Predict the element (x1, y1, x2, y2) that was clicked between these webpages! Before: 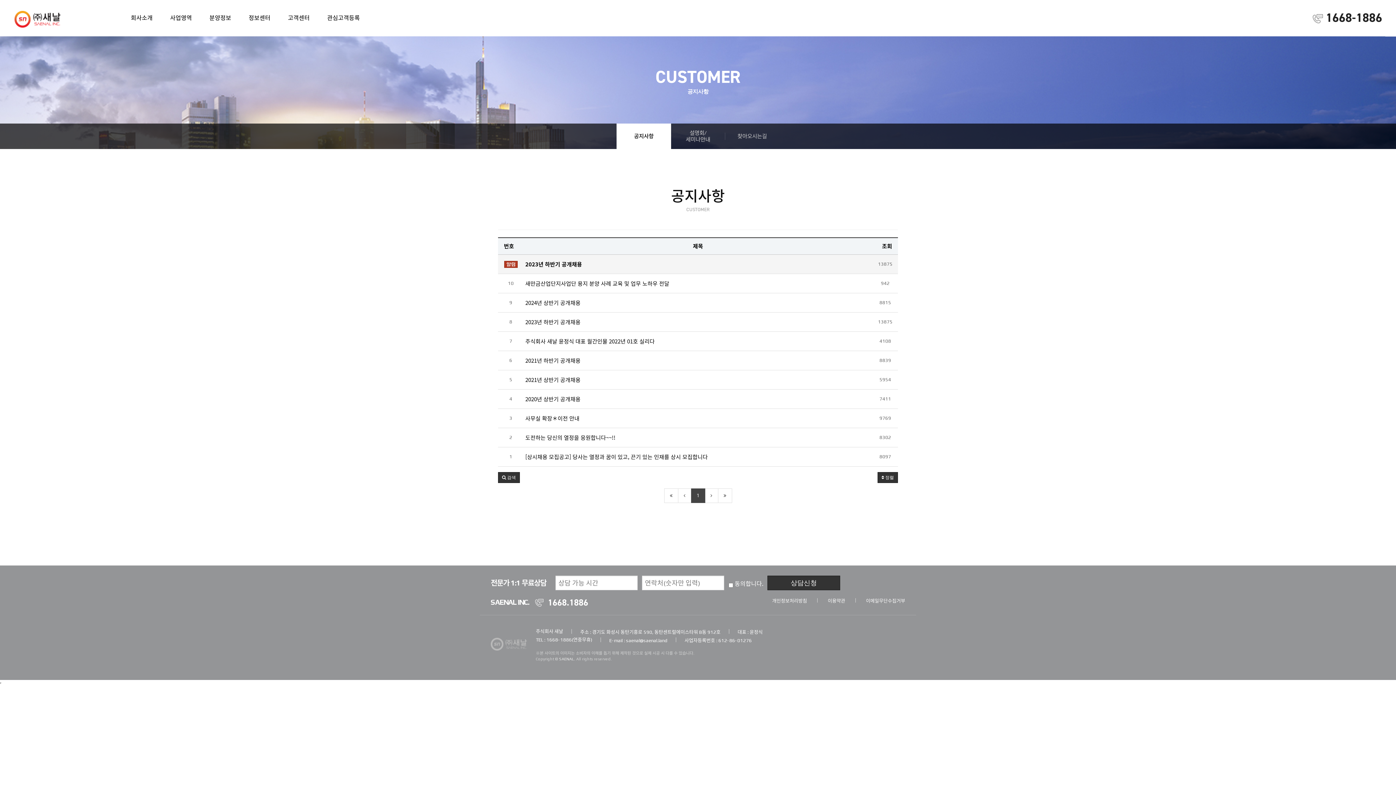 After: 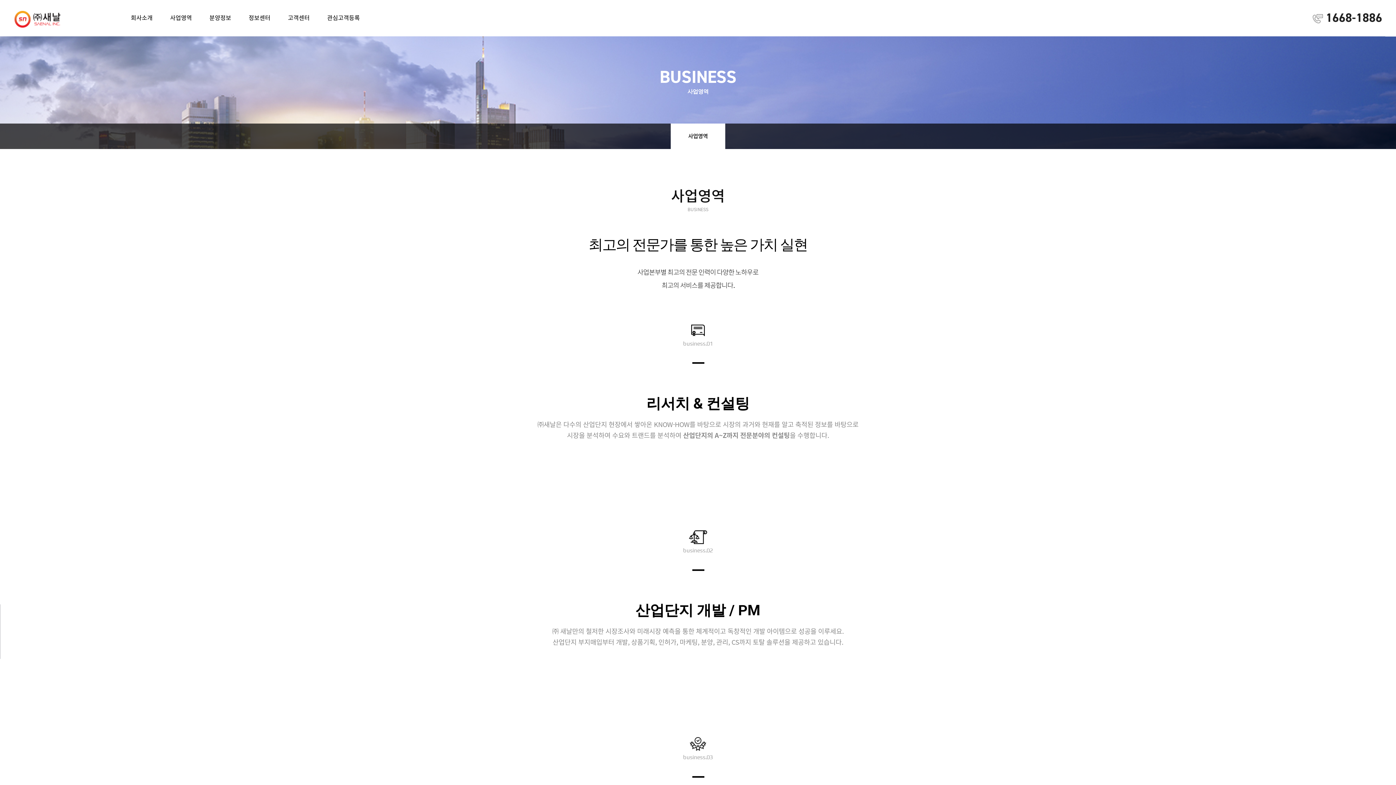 Action: bbox: (161, 0, 200, 36) label: 사업영역